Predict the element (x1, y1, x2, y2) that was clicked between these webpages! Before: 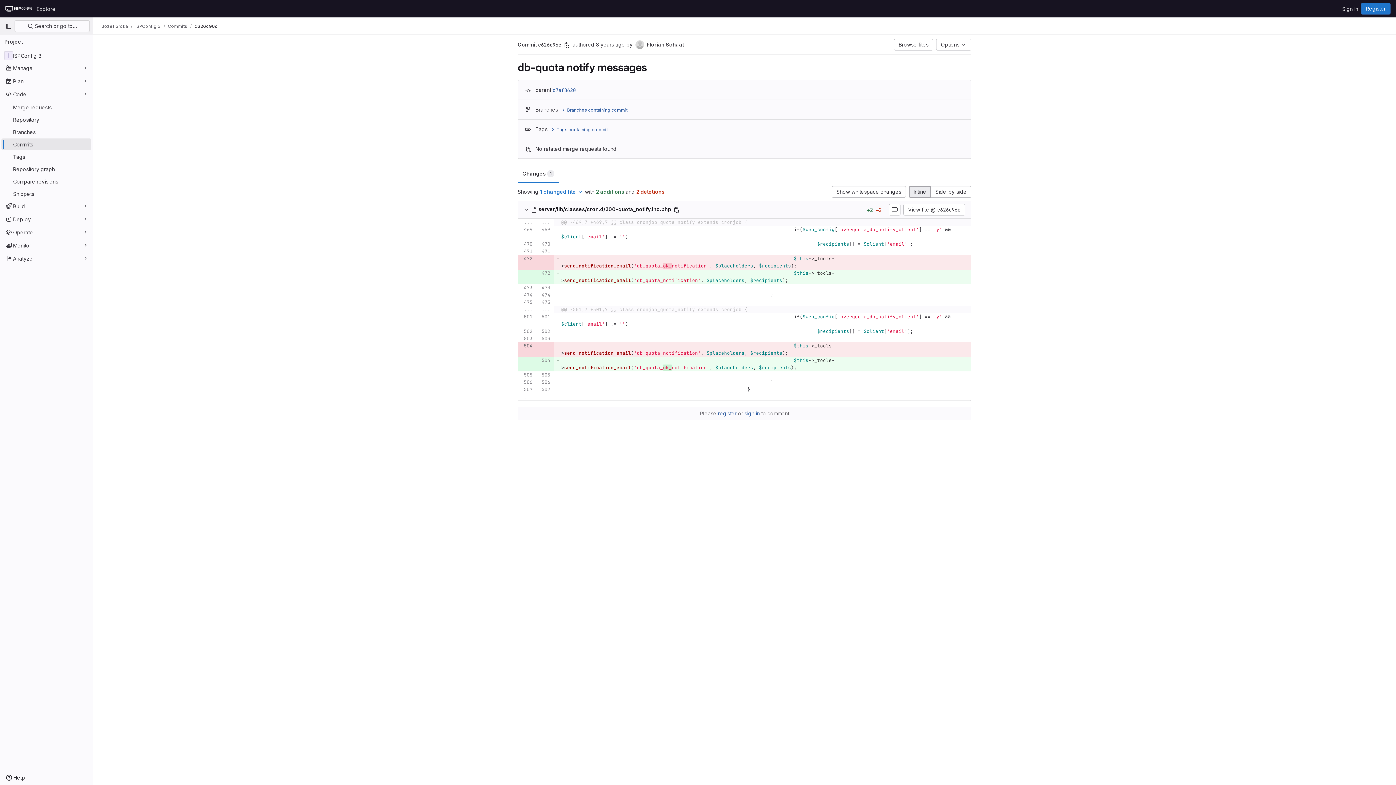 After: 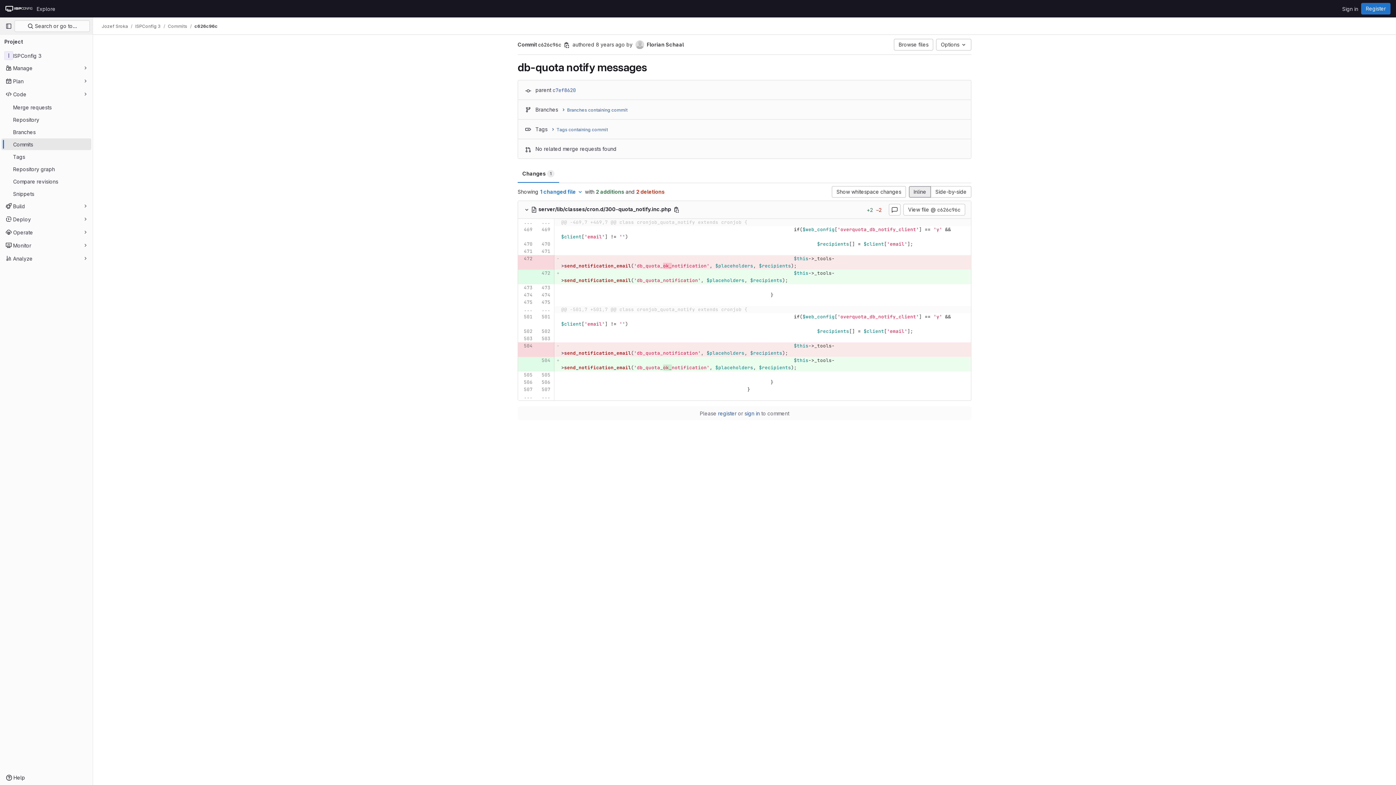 Action: label: Inline bbox: (909, 186, 930, 197)